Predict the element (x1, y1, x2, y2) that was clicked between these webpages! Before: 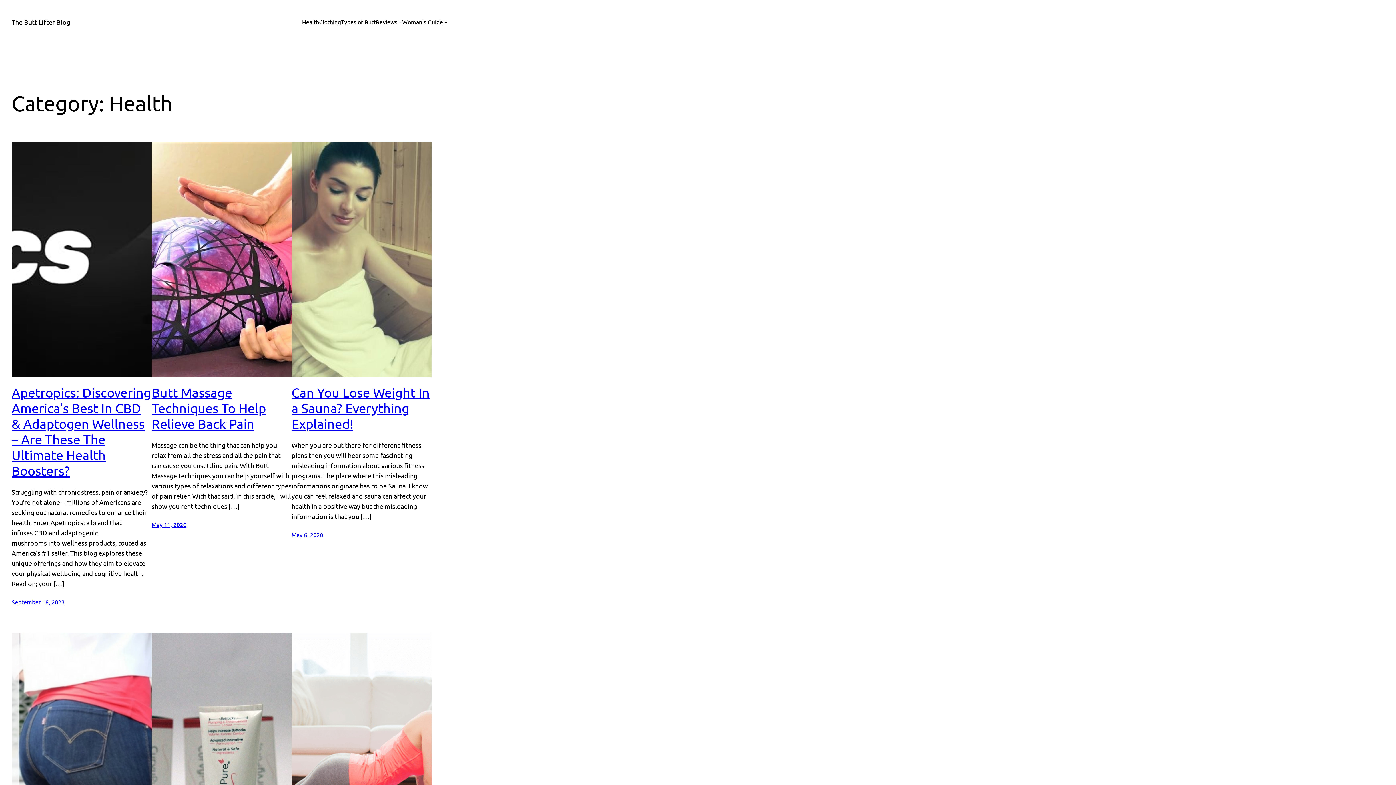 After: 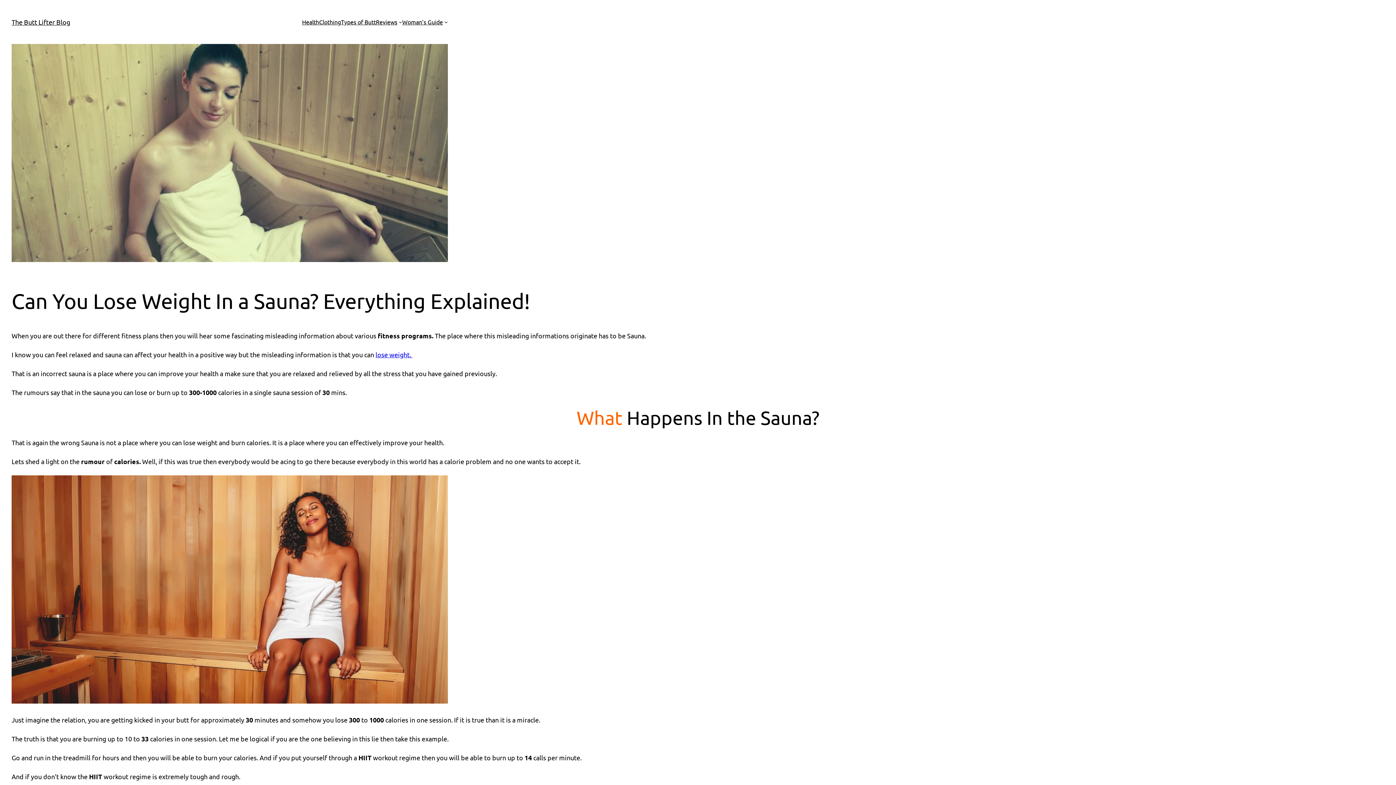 Action: bbox: (291, 141, 431, 377)